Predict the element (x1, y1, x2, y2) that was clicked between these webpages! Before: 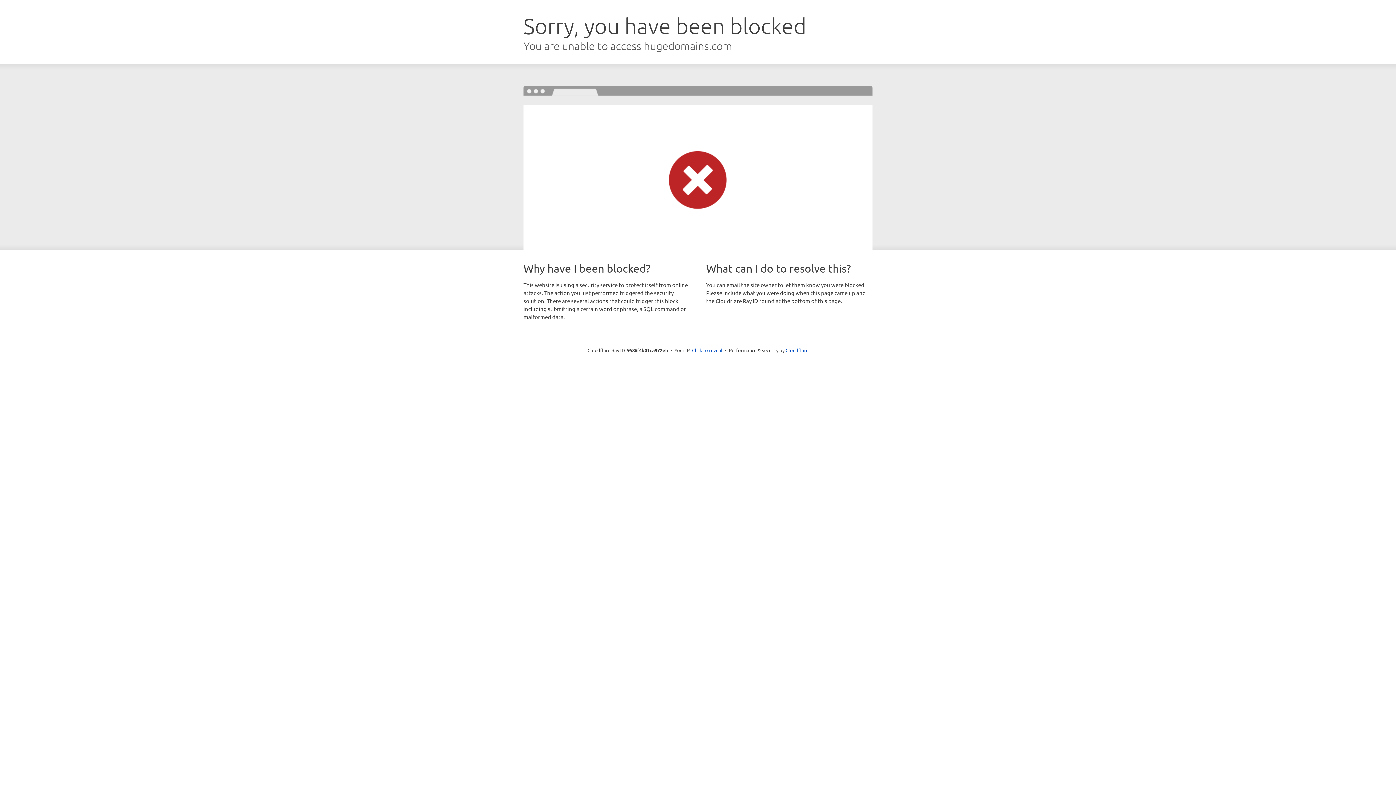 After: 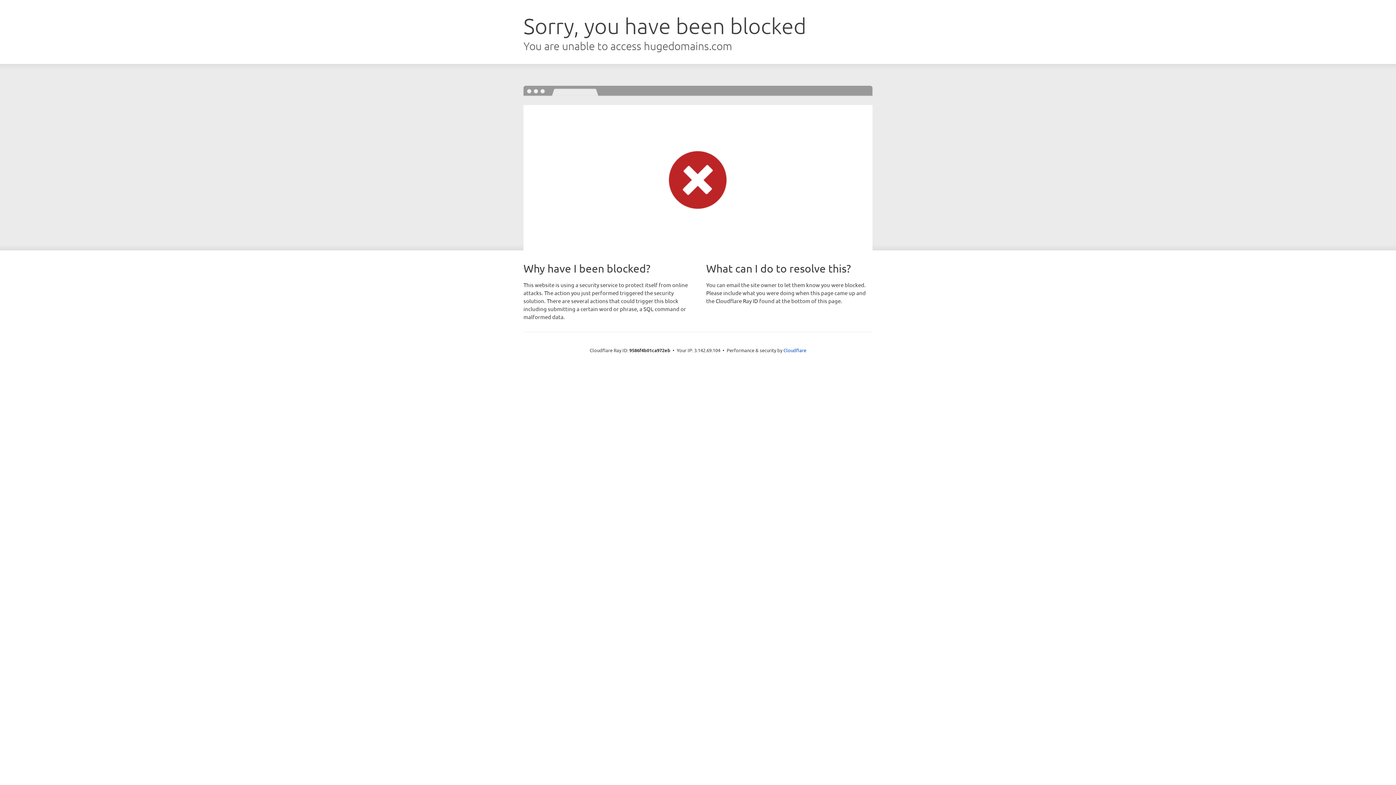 Action: bbox: (692, 346, 722, 353) label: Click to reveal